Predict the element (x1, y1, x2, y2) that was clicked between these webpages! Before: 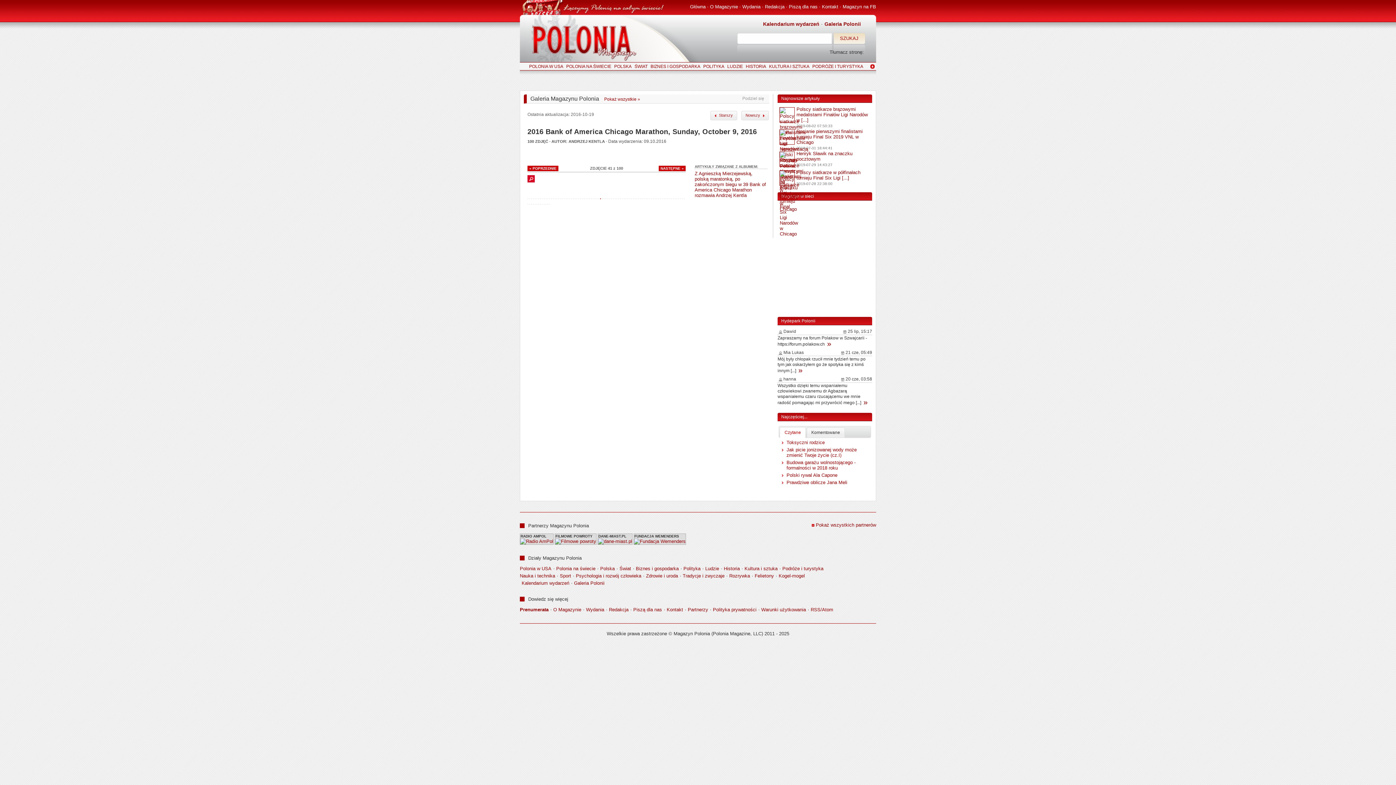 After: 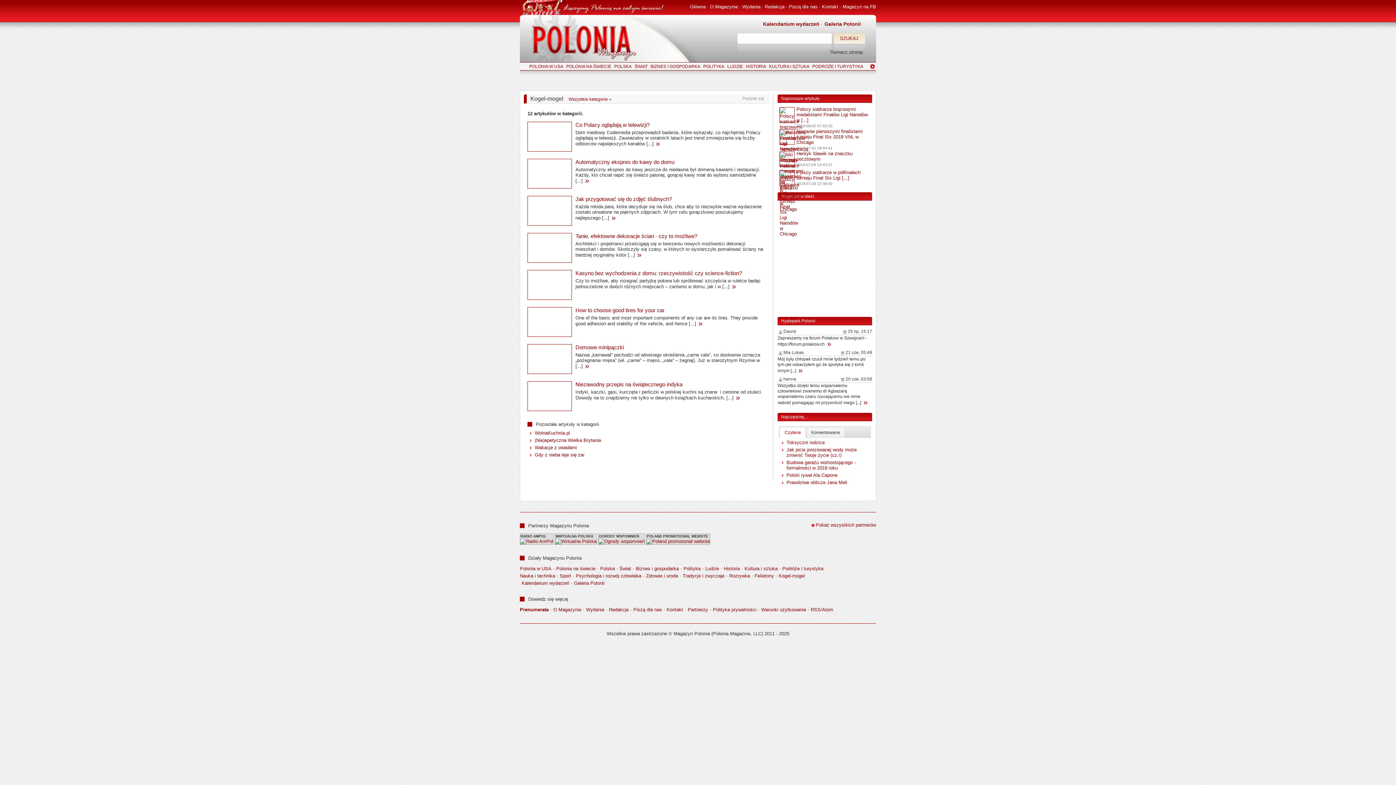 Action: bbox: (778, 573, 805, 578) label: Kogel-mogel